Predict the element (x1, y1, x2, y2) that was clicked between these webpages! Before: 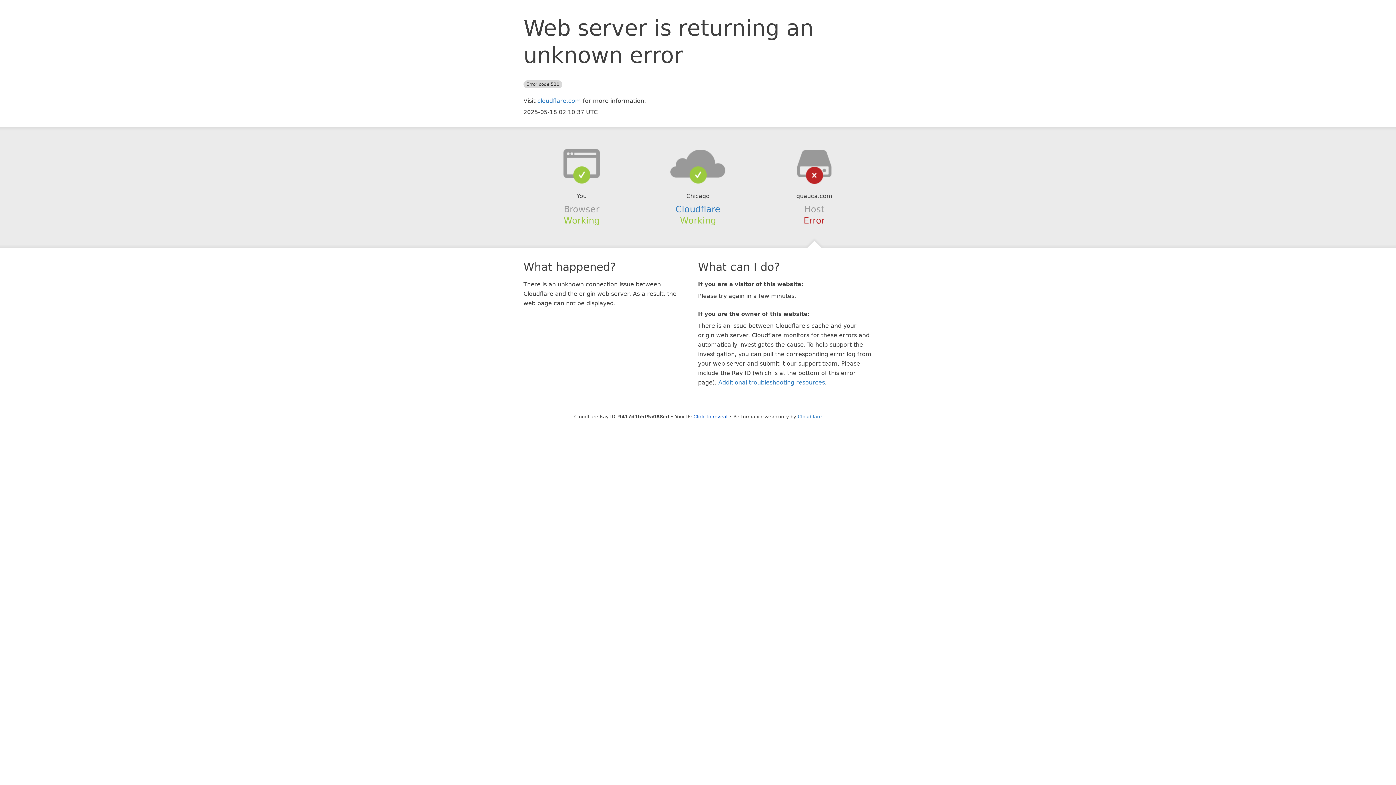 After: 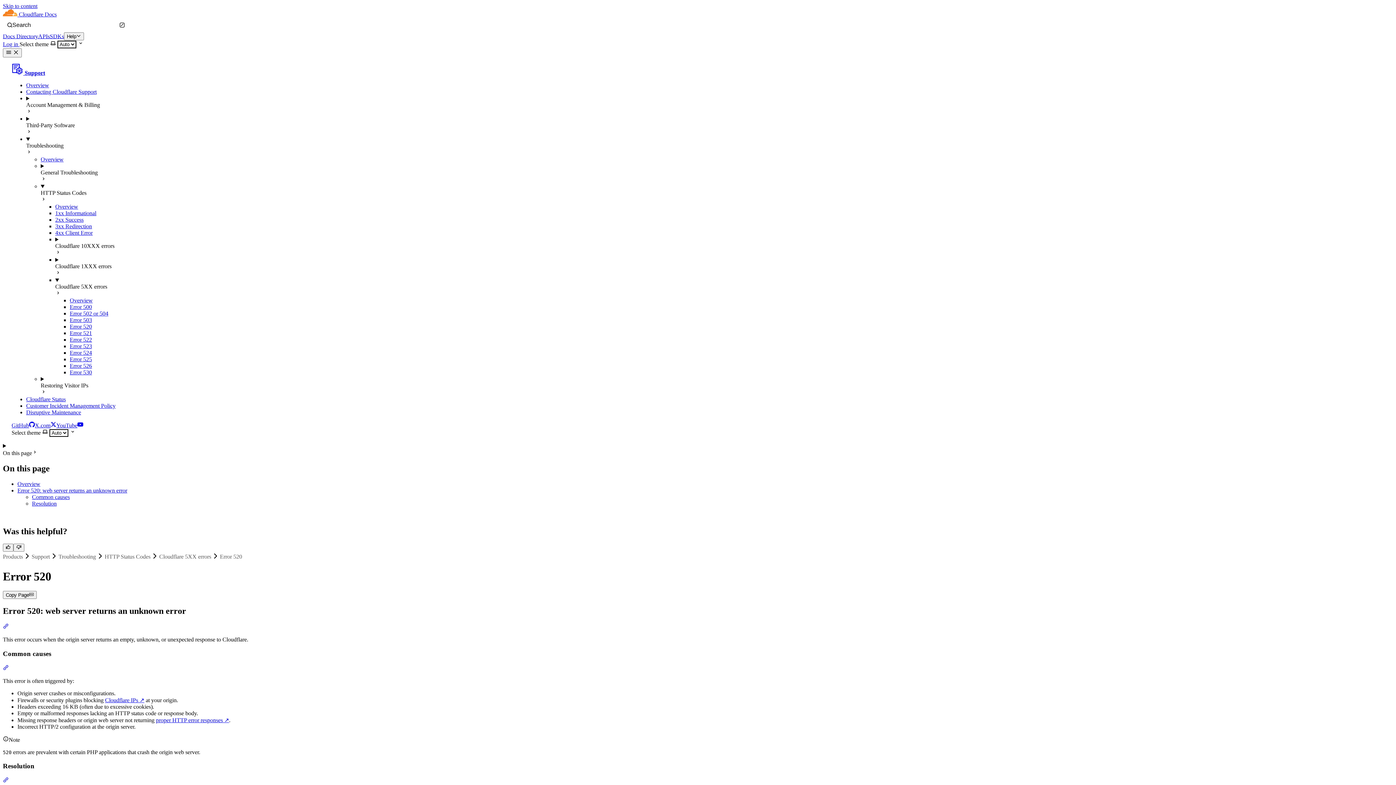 Action: label: Additional troubleshooting resources bbox: (718, 379, 825, 386)